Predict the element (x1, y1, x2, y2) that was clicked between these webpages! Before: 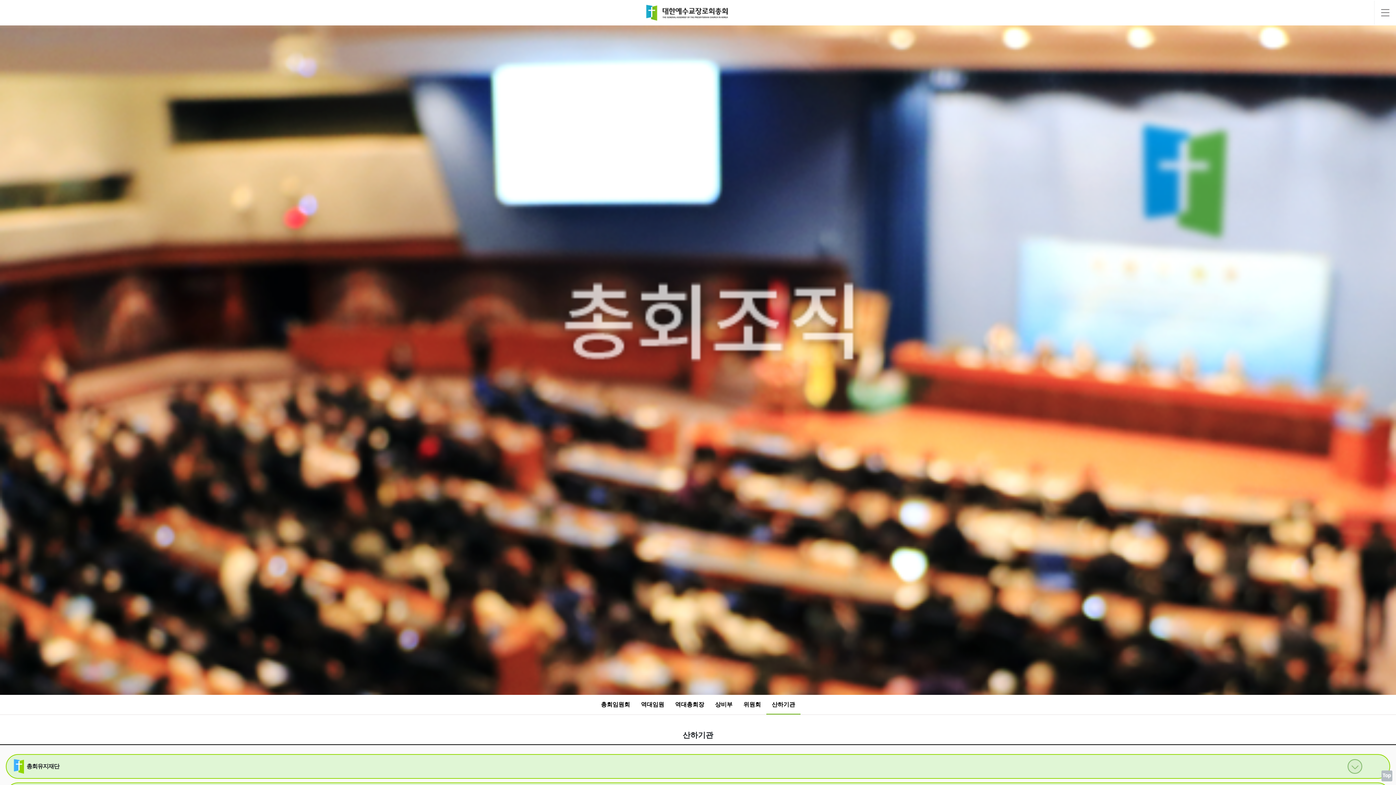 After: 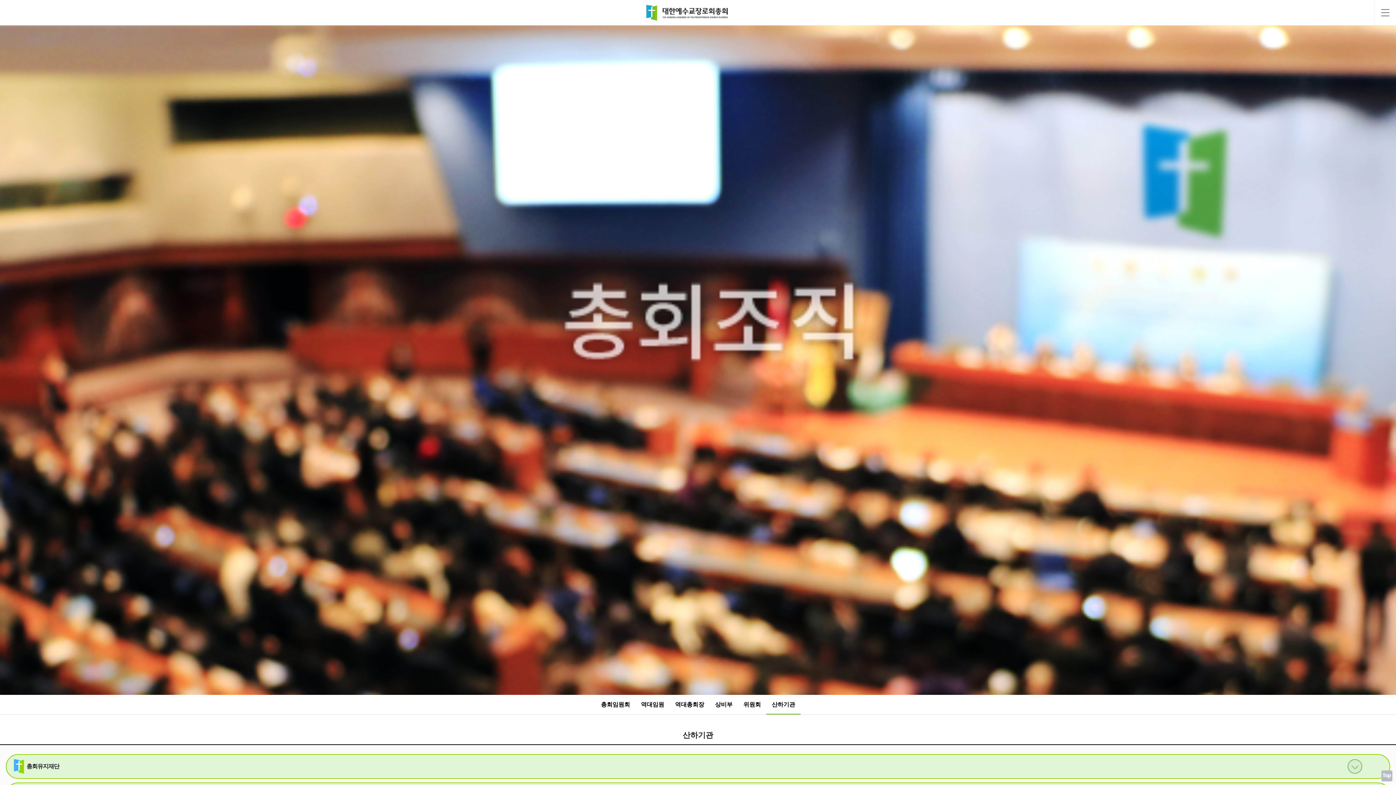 Action: bbox: (772, 701, 795, 708) label: 산하기관